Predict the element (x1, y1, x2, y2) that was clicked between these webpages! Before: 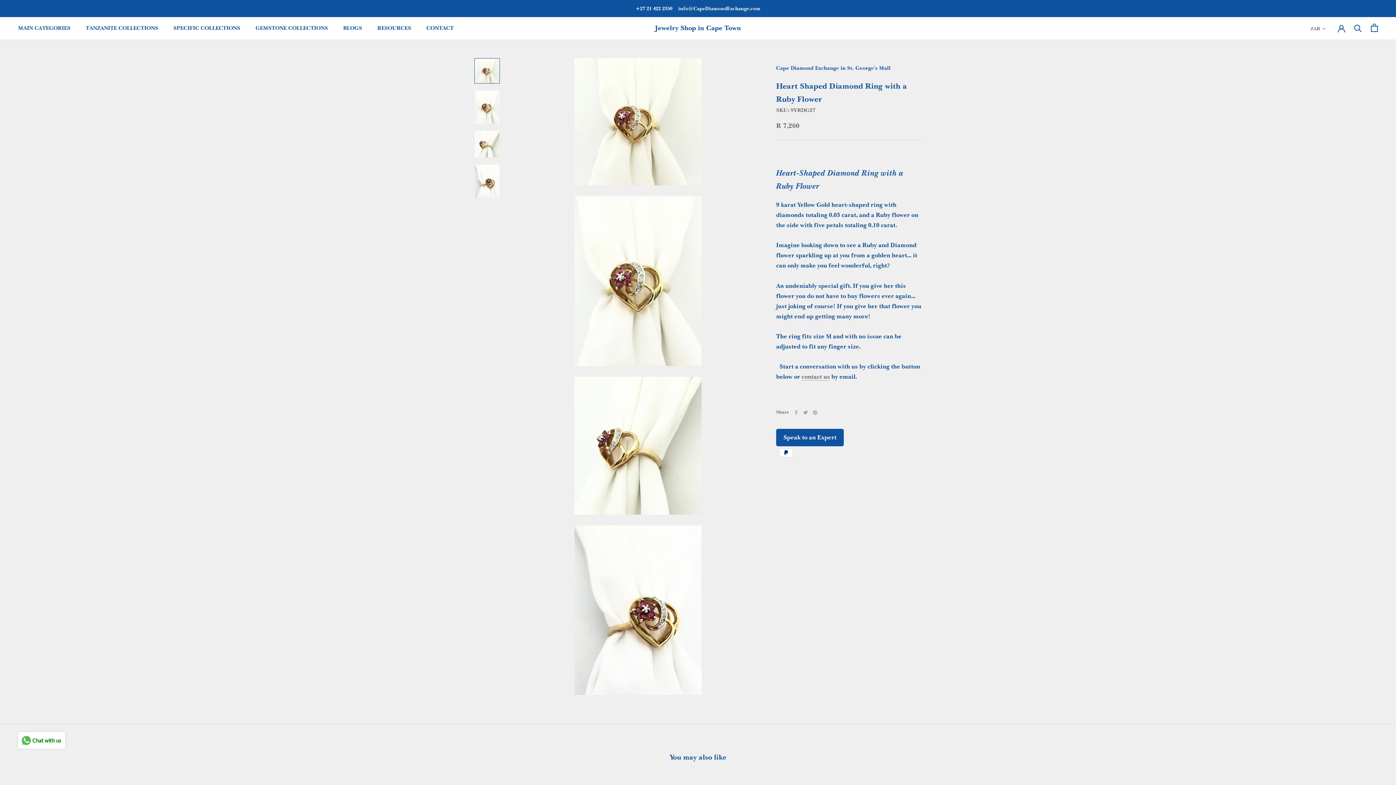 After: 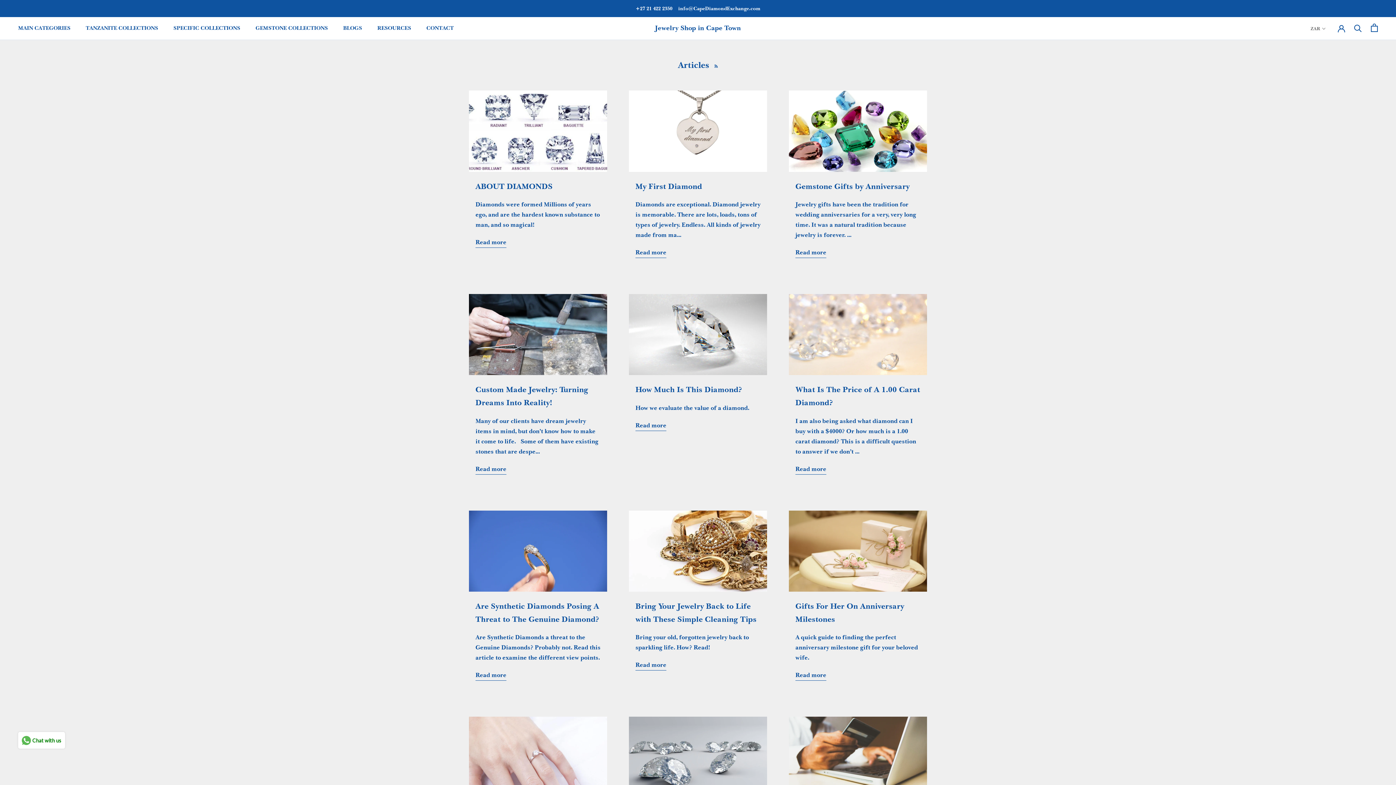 Action: label: BLOGS bbox: (343, 24, 362, 31)